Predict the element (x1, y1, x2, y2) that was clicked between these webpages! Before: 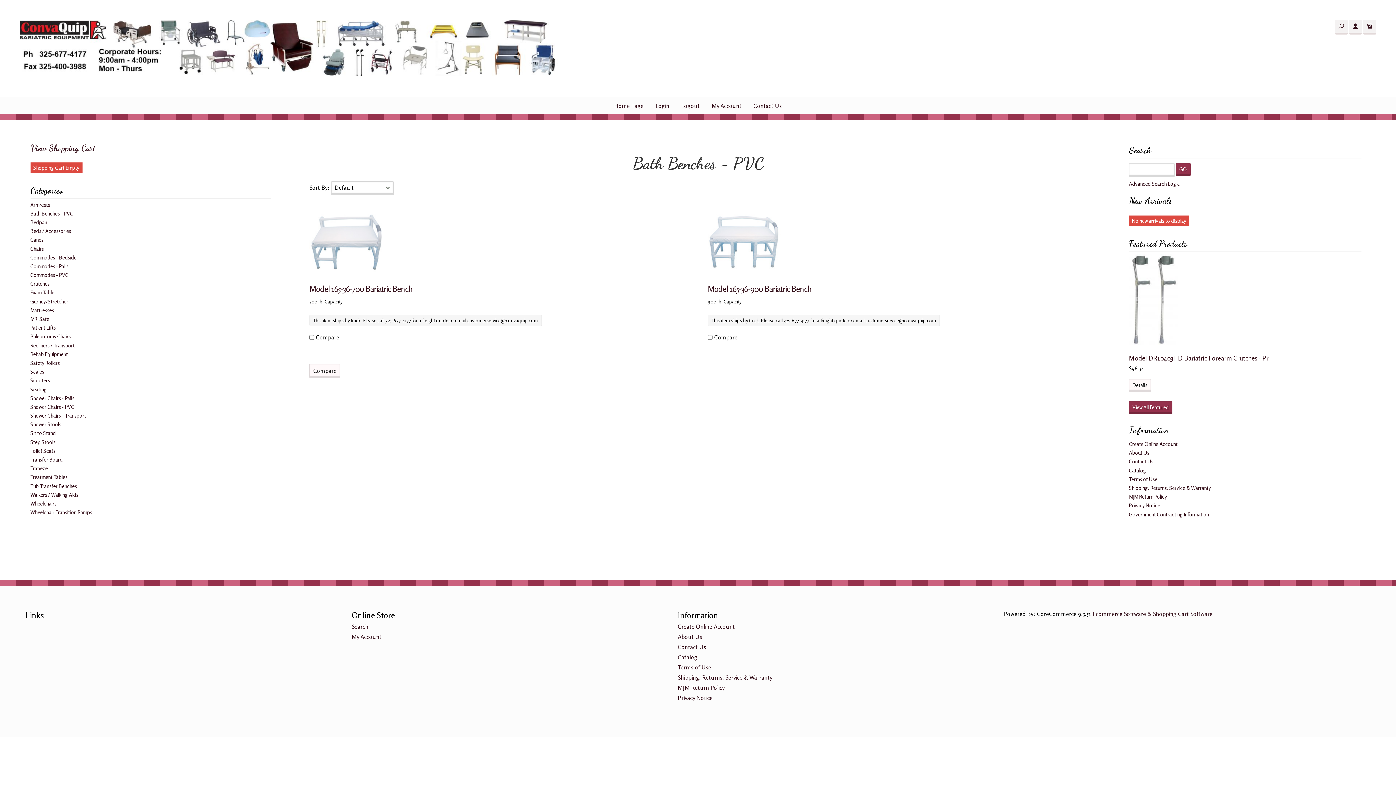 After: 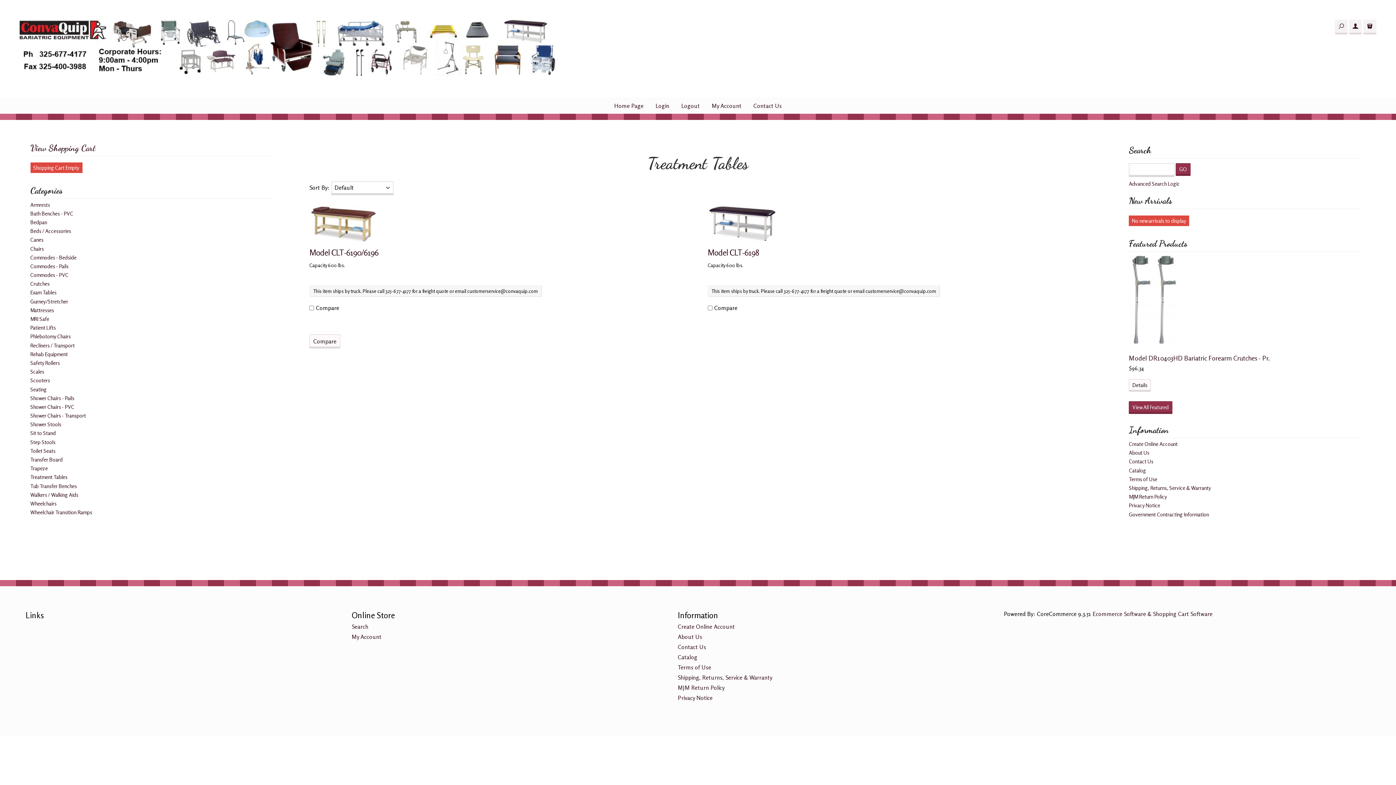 Action: bbox: (30, 474, 67, 480) label: Treatment Tables